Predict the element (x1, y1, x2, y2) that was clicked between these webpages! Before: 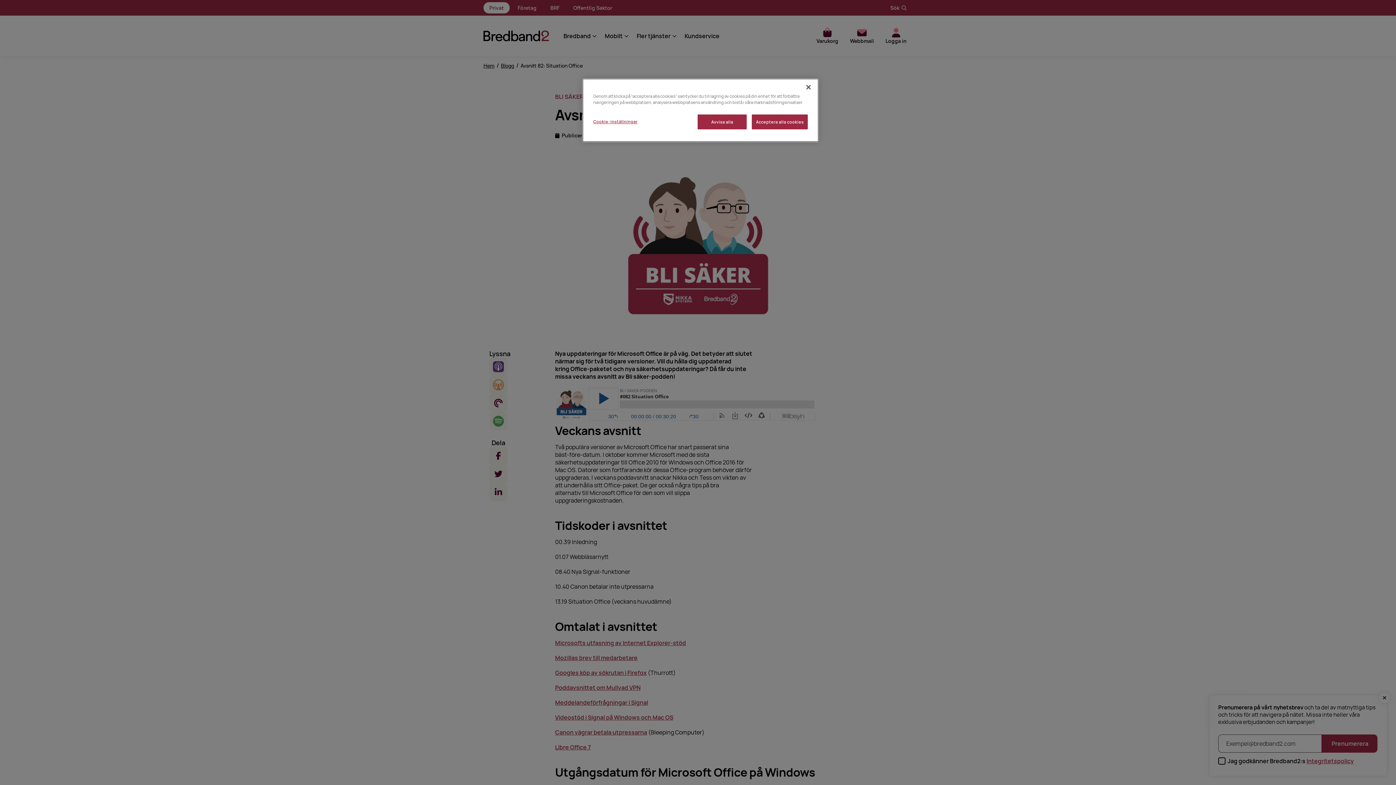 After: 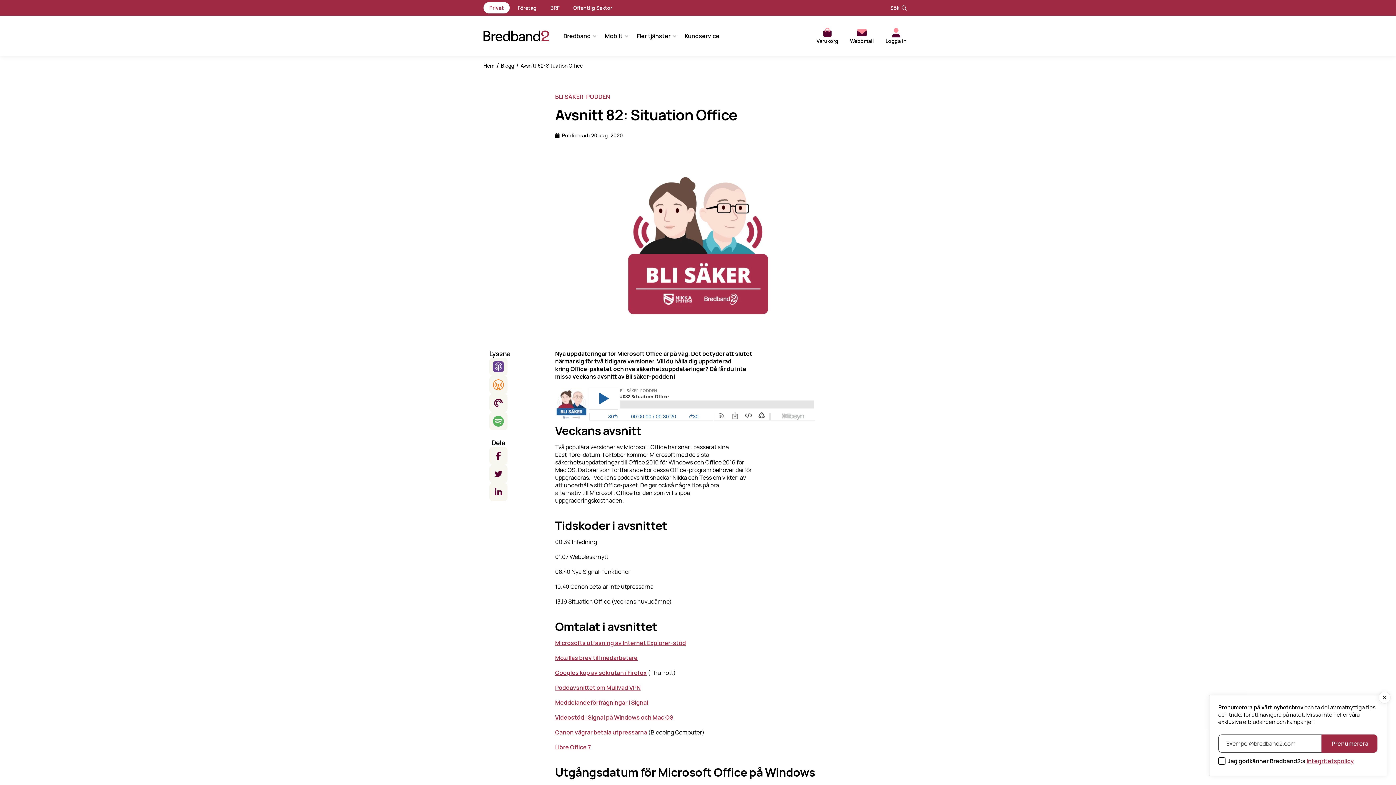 Action: bbox: (697, 114, 746, 129) label: Avvisa alla